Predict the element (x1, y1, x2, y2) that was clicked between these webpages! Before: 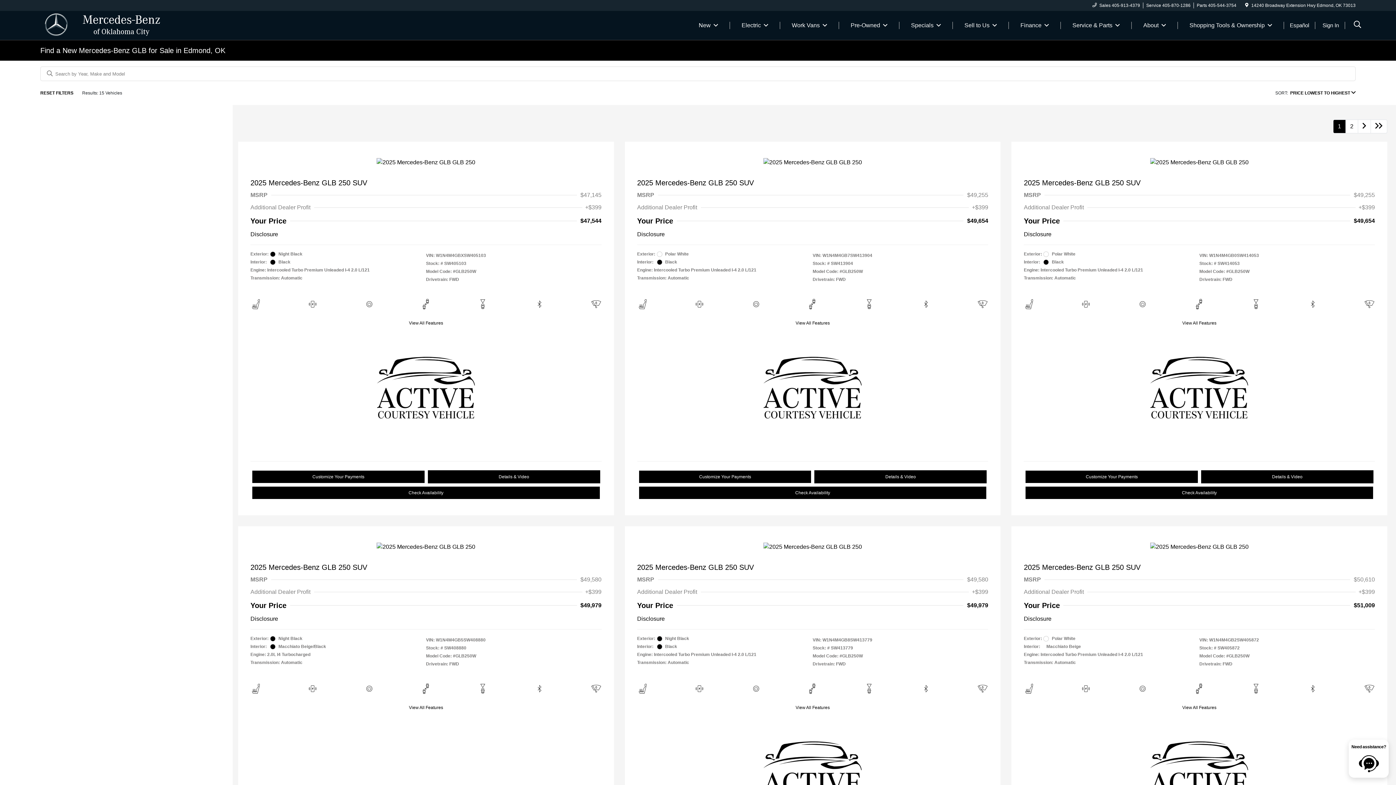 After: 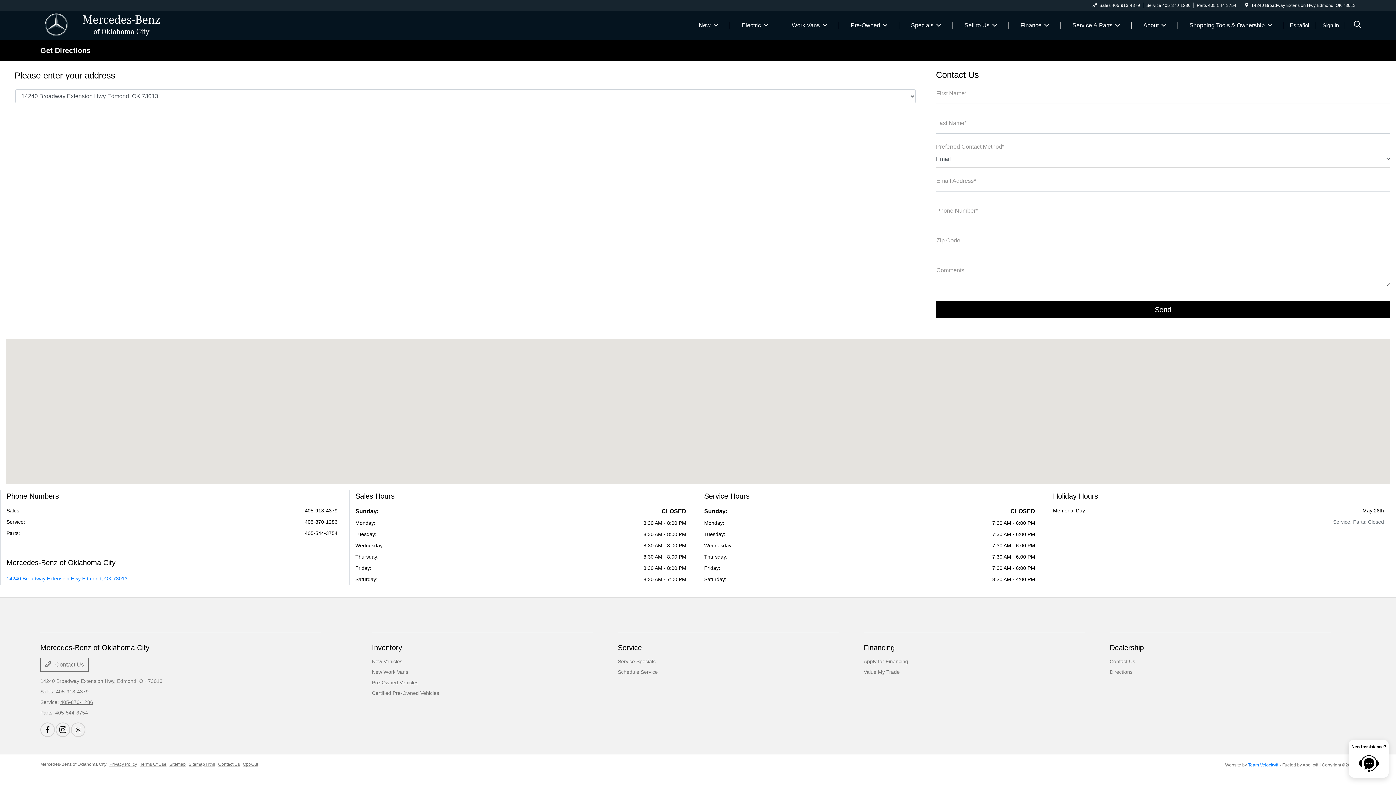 Action: bbox: (1245, 2, 1248, 8)